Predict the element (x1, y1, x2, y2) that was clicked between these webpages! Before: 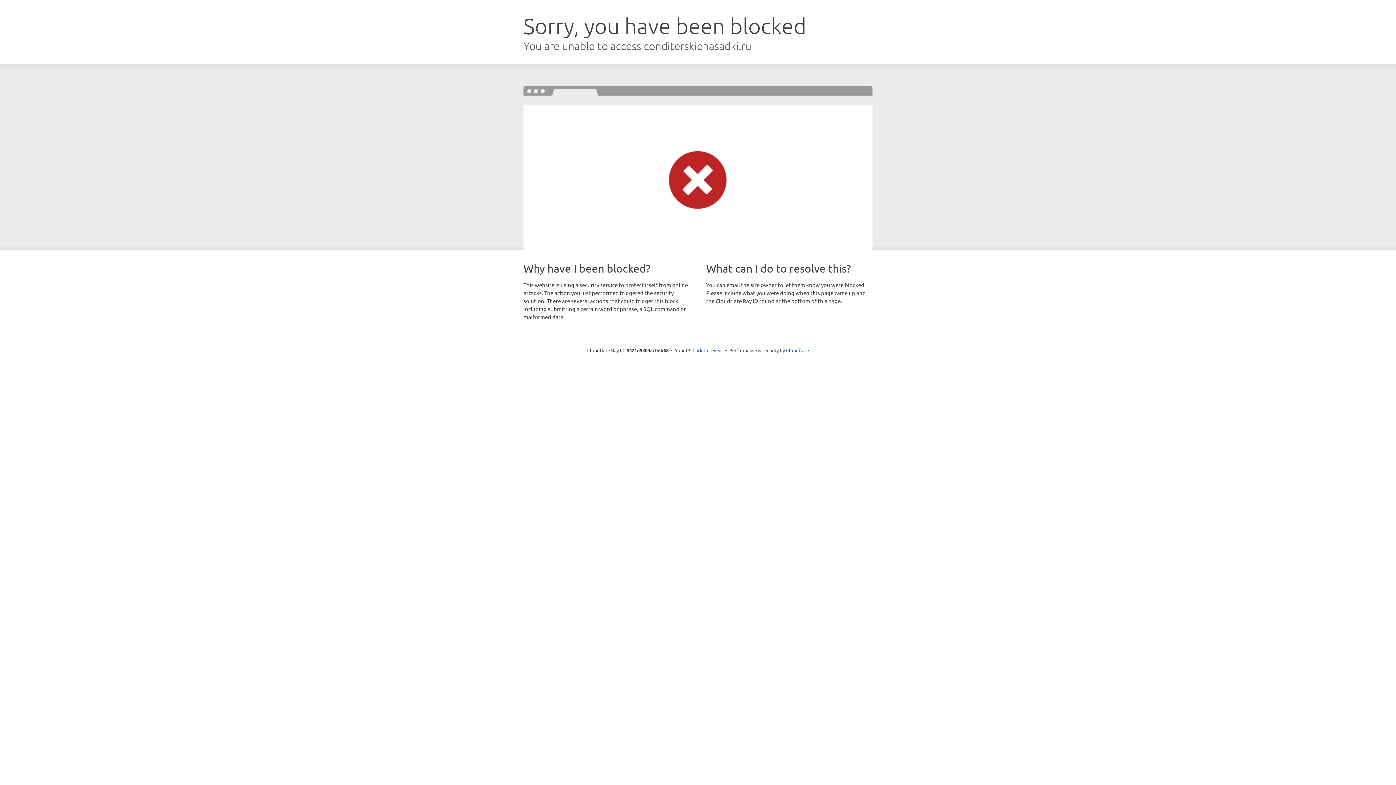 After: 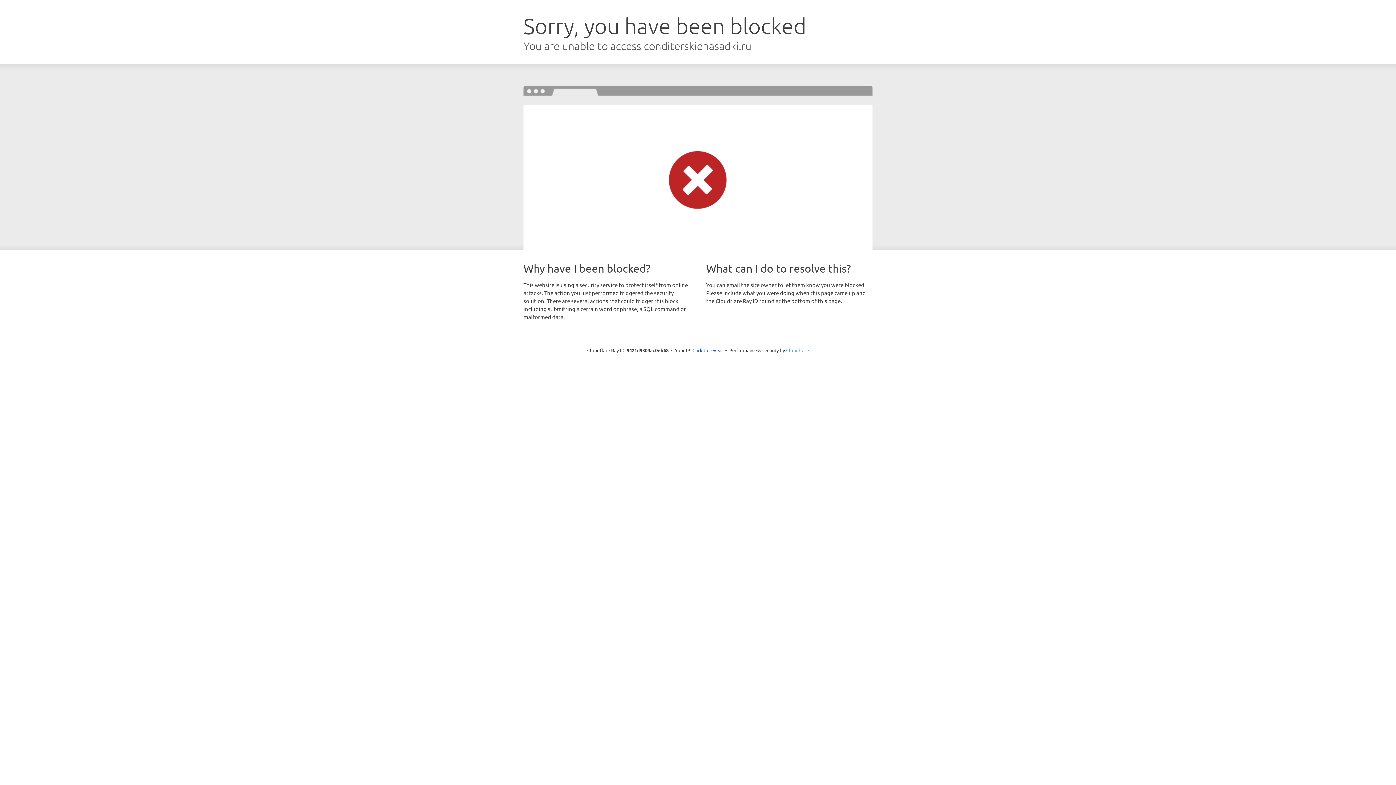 Action: label: Cloudflare bbox: (786, 347, 809, 353)